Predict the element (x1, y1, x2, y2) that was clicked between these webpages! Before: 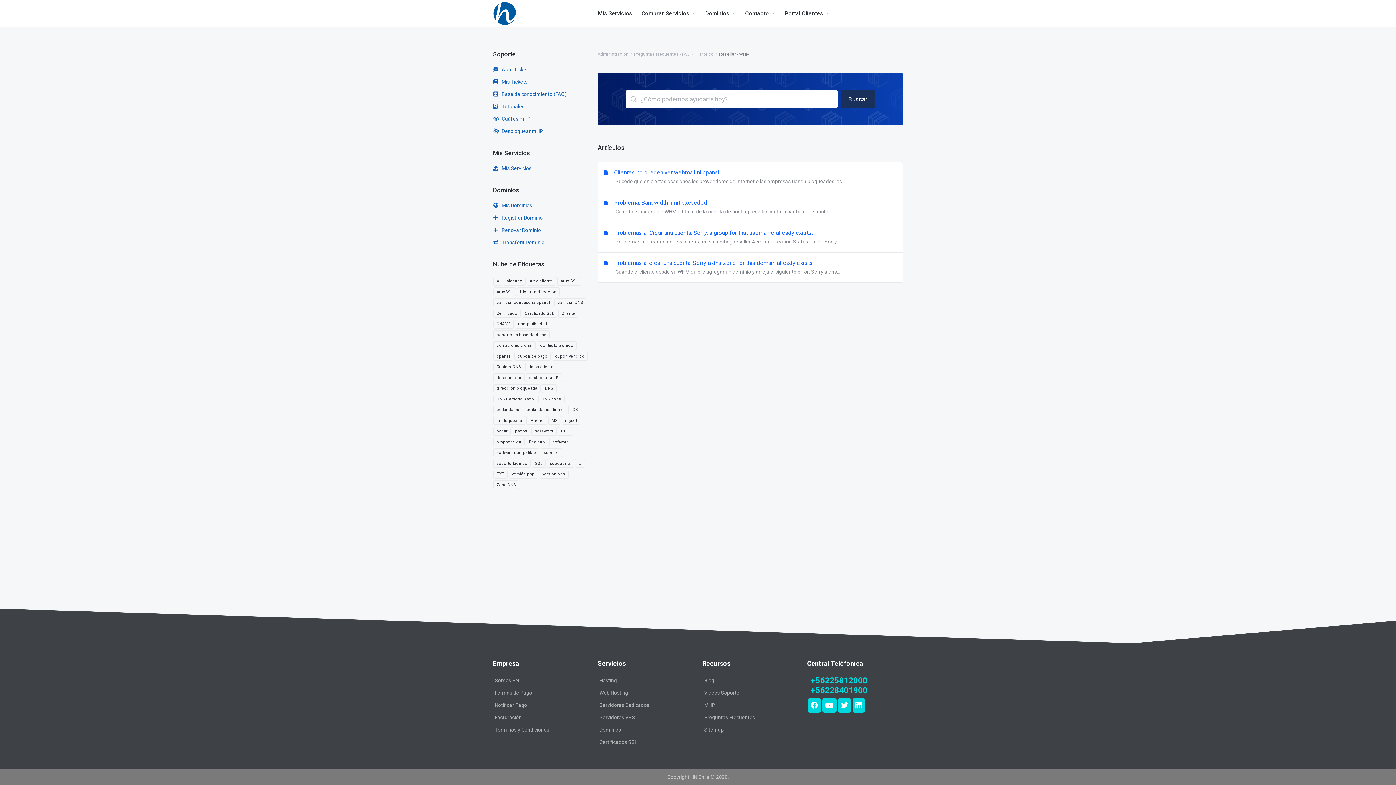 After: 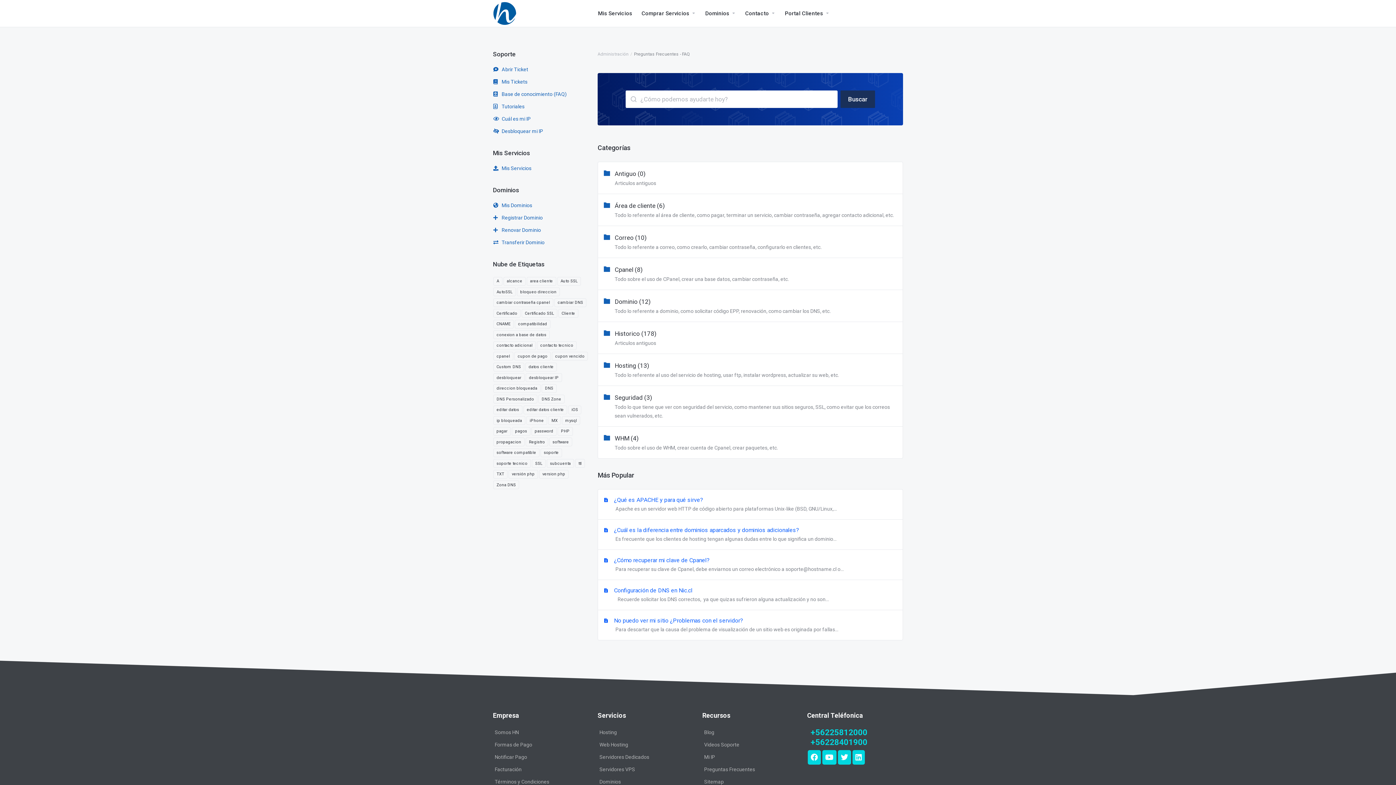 Action: bbox: (493, 88, 588, 100) label:  Base de conocimiento (FAQ)